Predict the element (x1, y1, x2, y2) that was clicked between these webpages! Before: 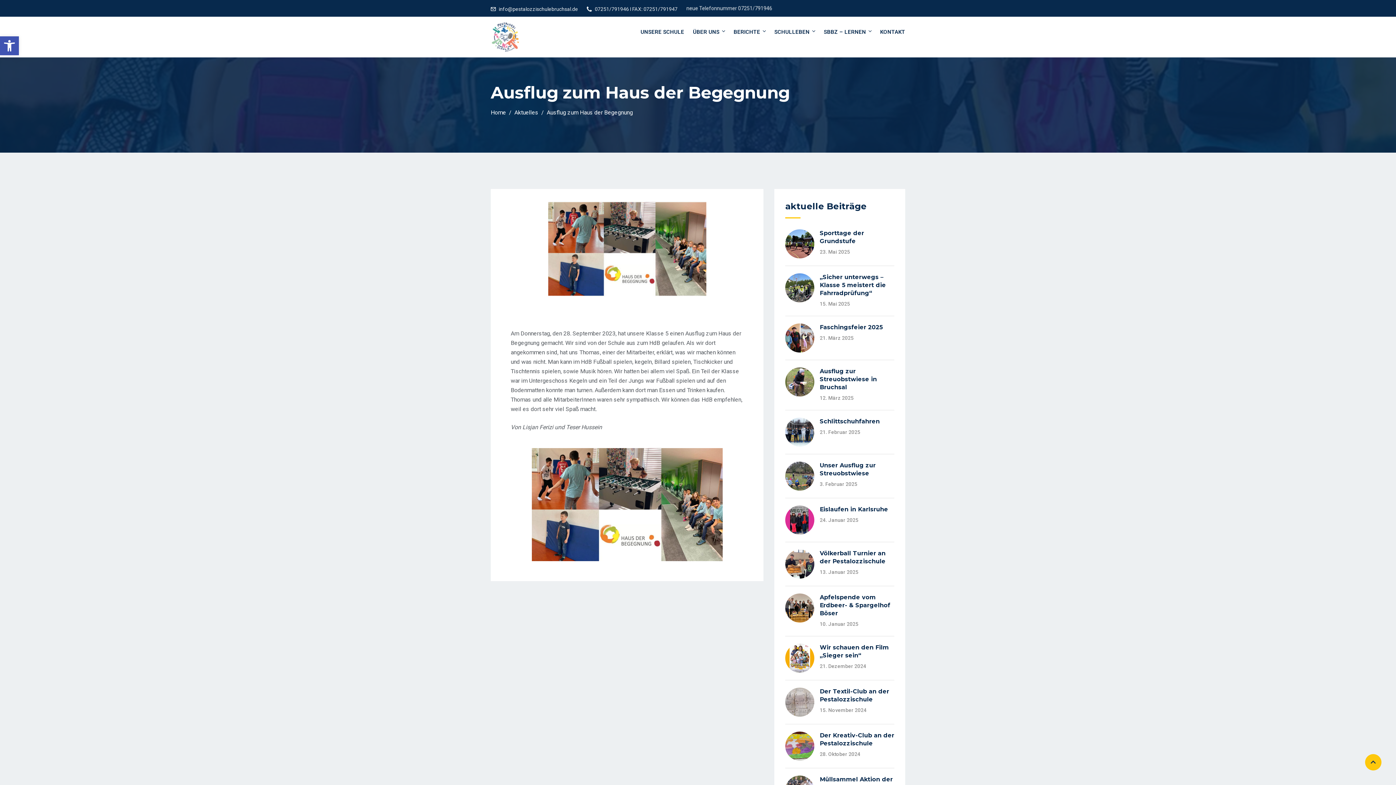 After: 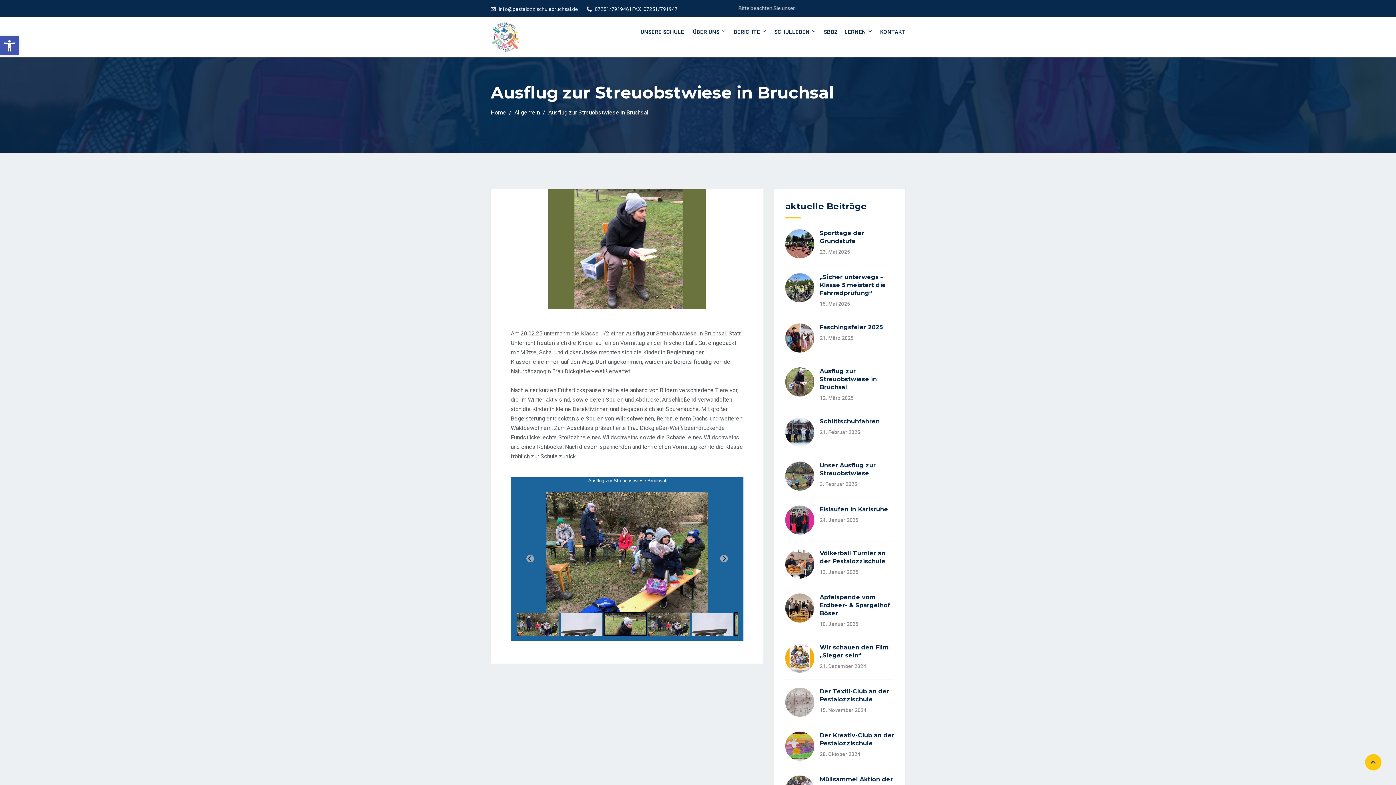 Action: label: Ausflug zur Streuobstwiese in Bruchsal bbox: (820, 368, 877, 390)